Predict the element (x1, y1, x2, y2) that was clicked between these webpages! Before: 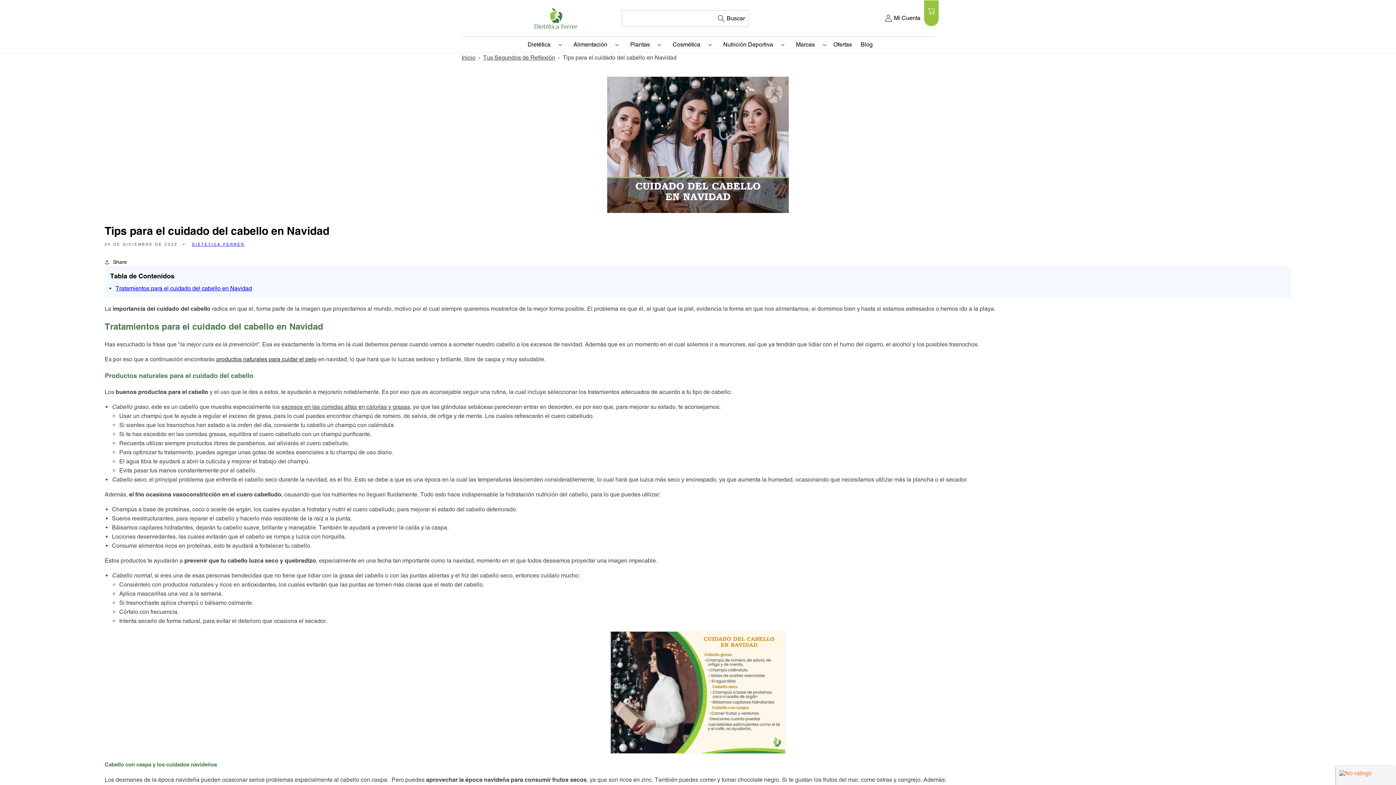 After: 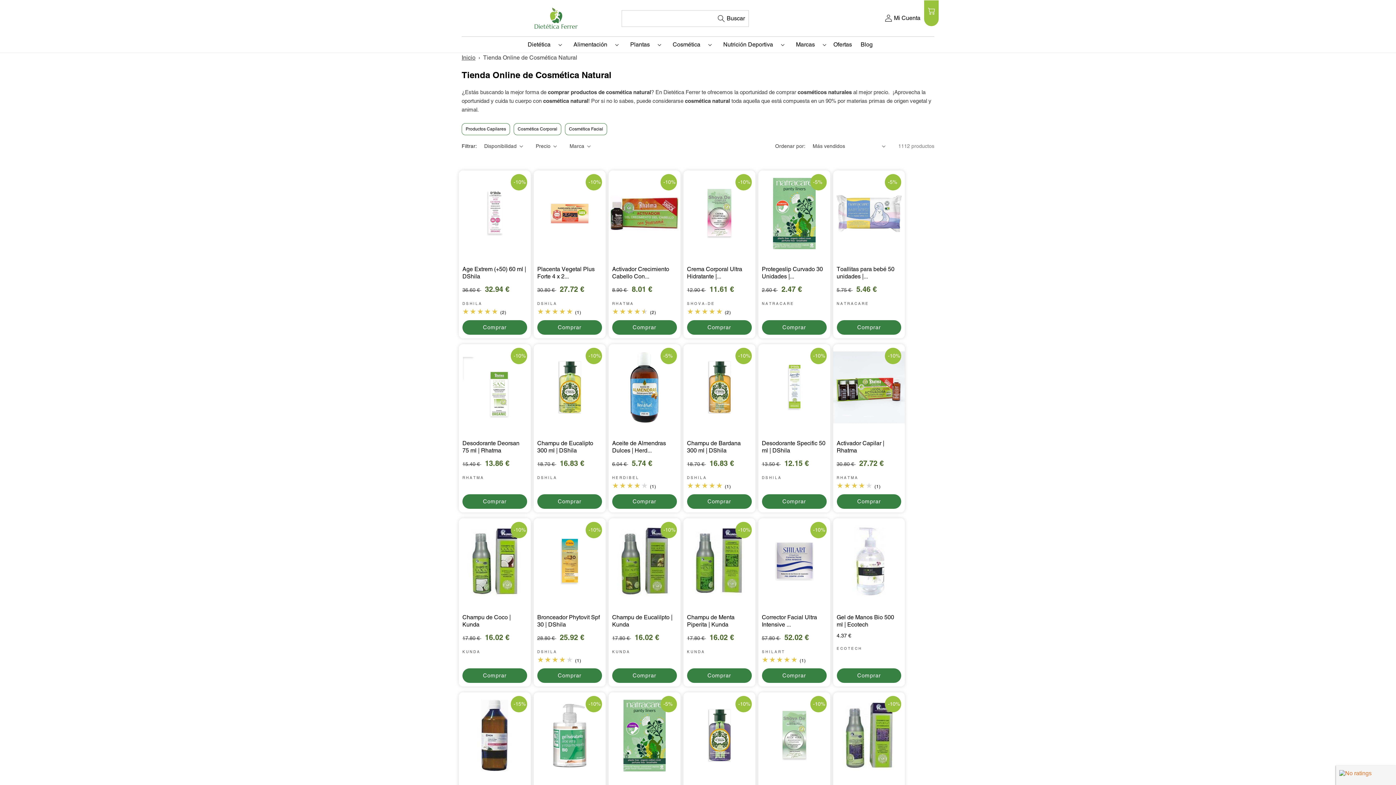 Action: label: Cosmética bbox: (668, 36, 704, 52)